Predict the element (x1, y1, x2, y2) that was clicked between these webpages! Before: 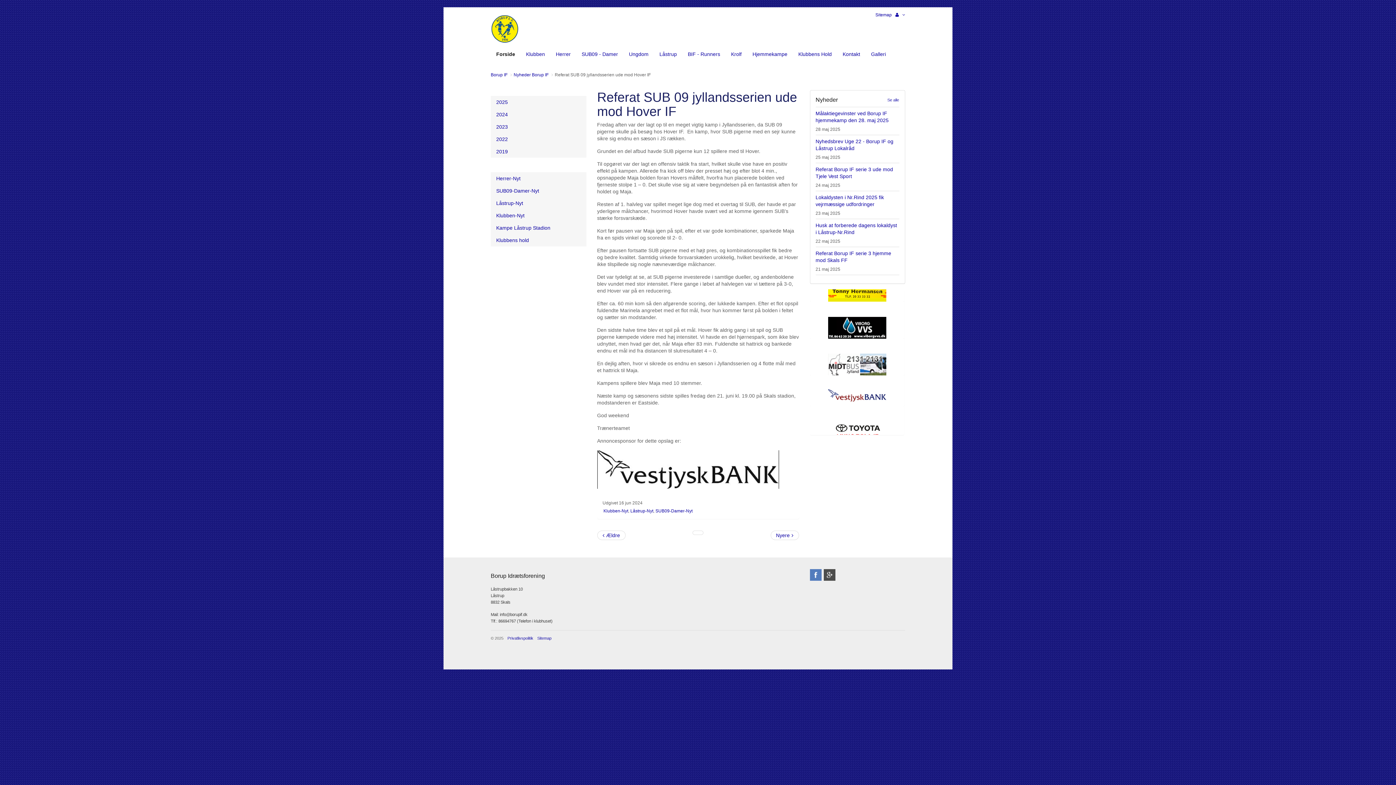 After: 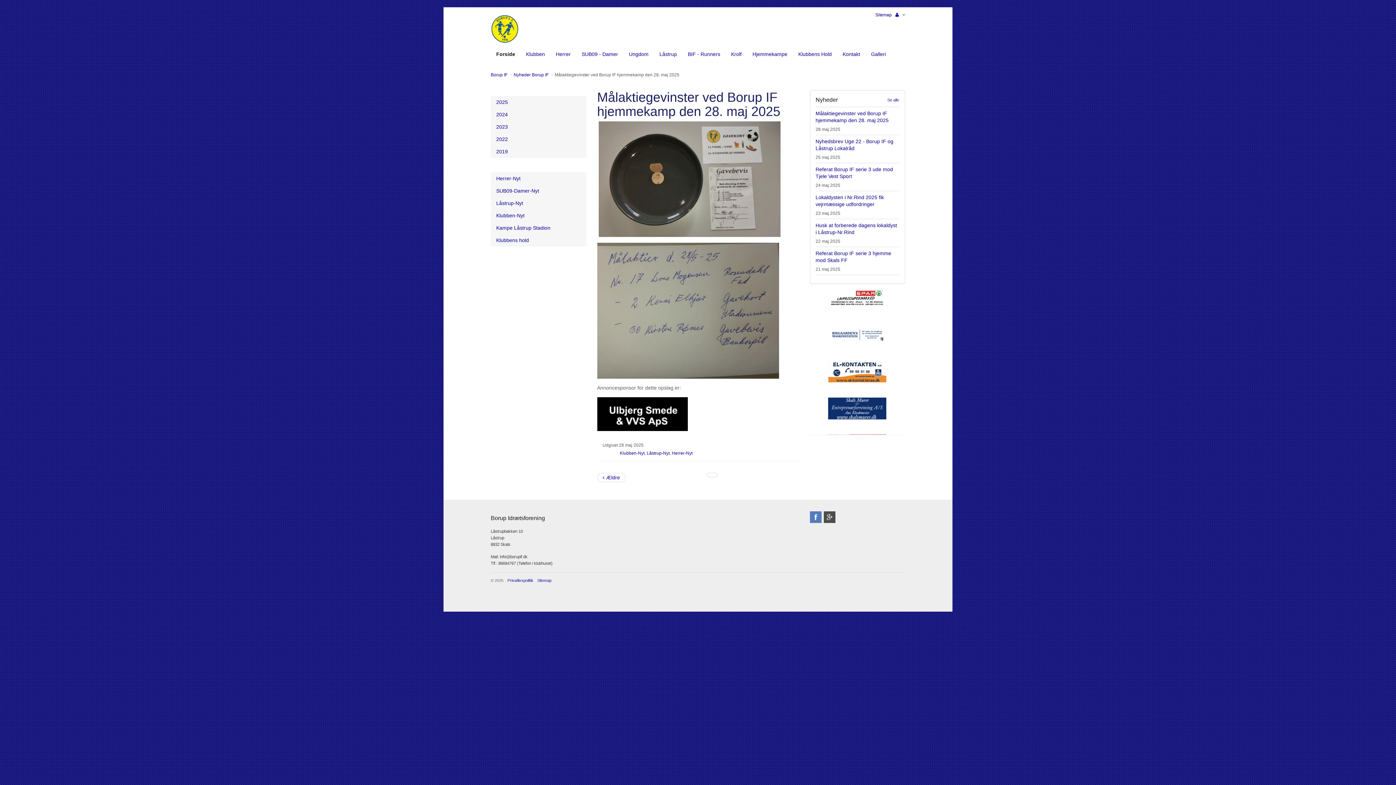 Action: bbox: (815, 110, 899, 124) label: Målaktiegevinster ved Borup IF hjemmekamp den 28. maj 2025